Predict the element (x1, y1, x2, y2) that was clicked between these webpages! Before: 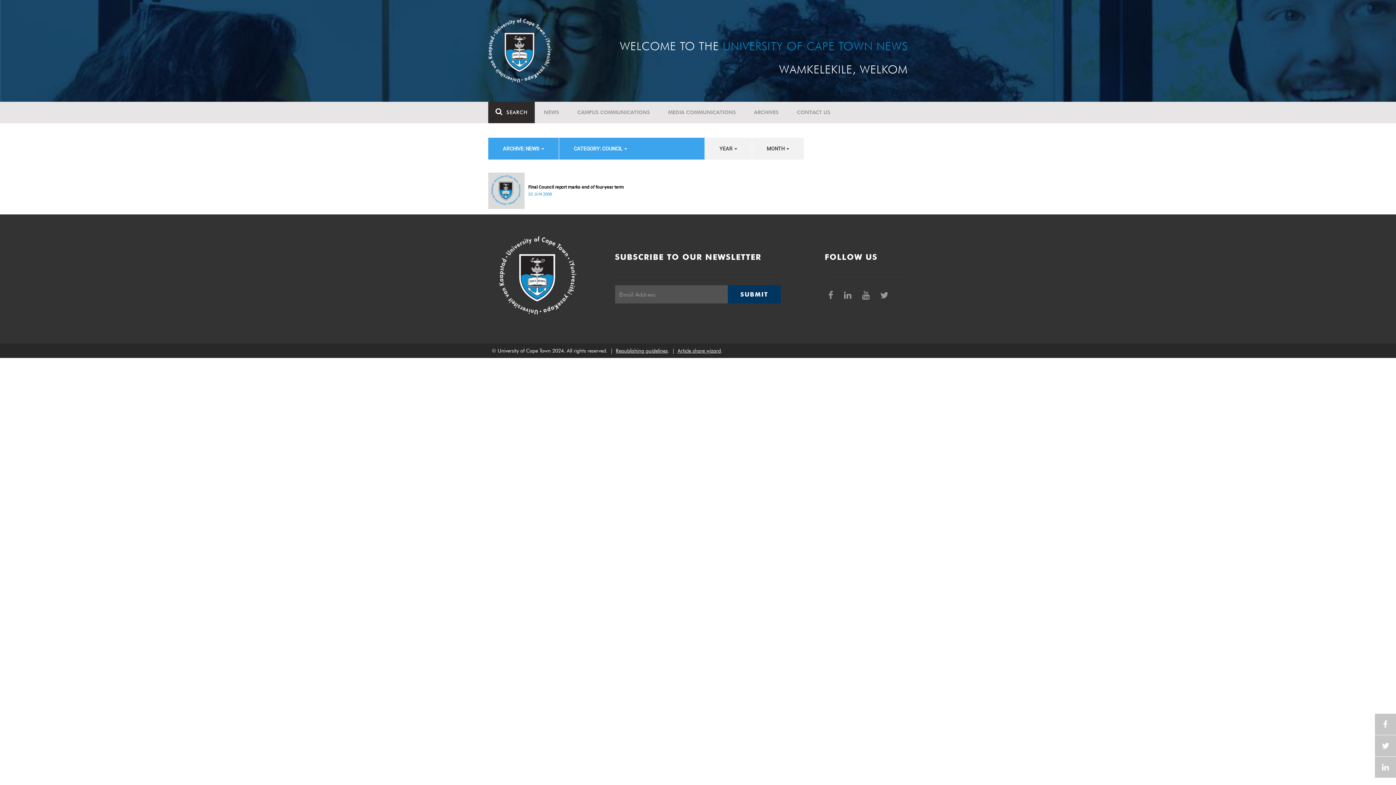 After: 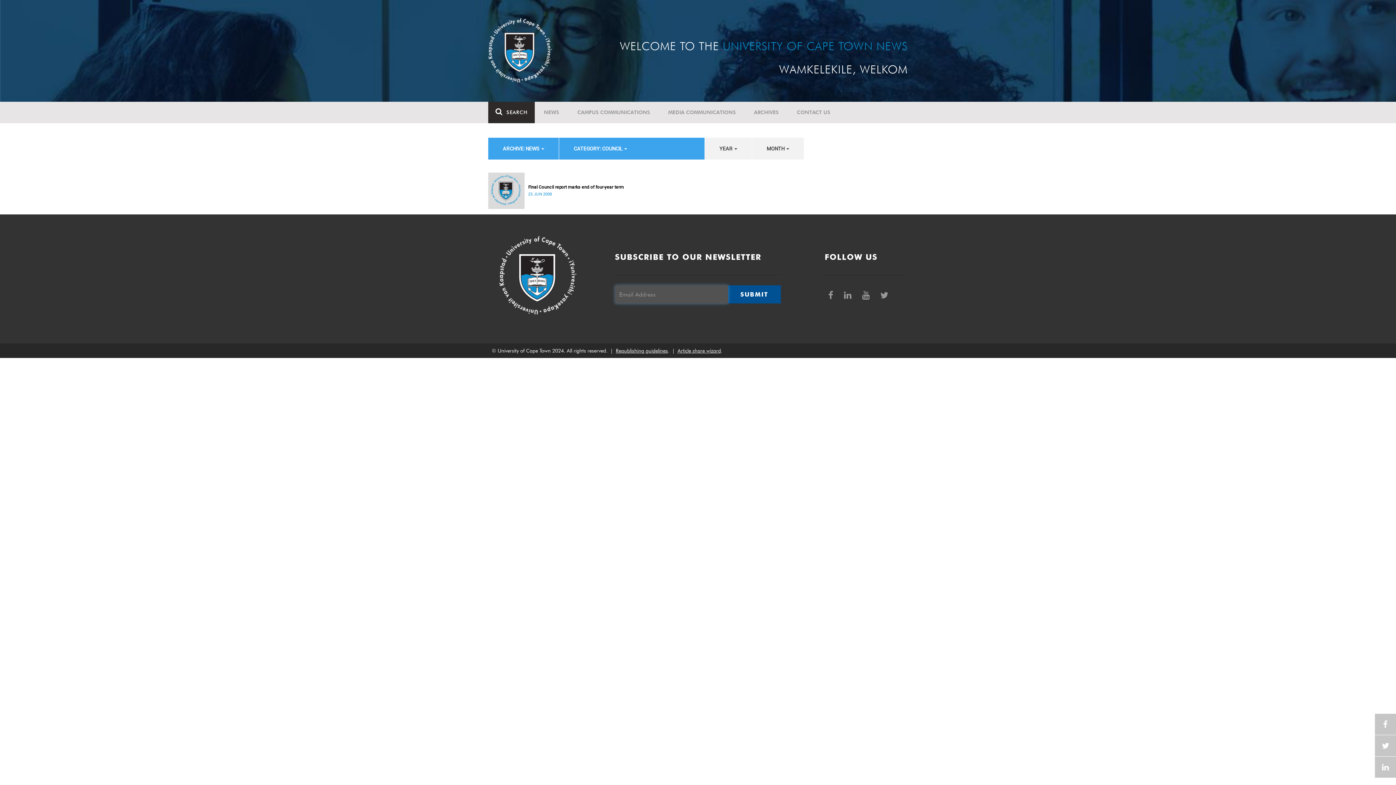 Action: bbox: (727, 285, 780, 303) label: SUBMIT